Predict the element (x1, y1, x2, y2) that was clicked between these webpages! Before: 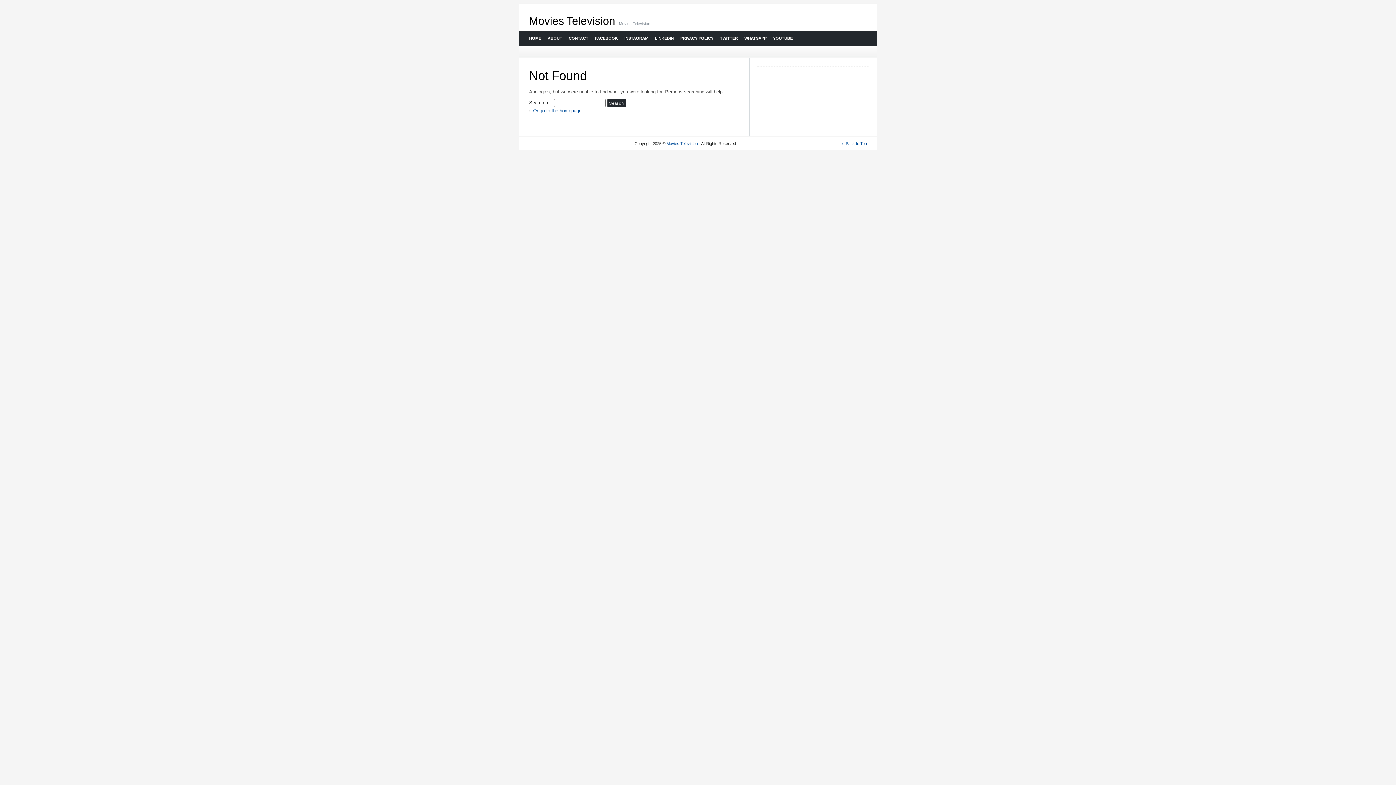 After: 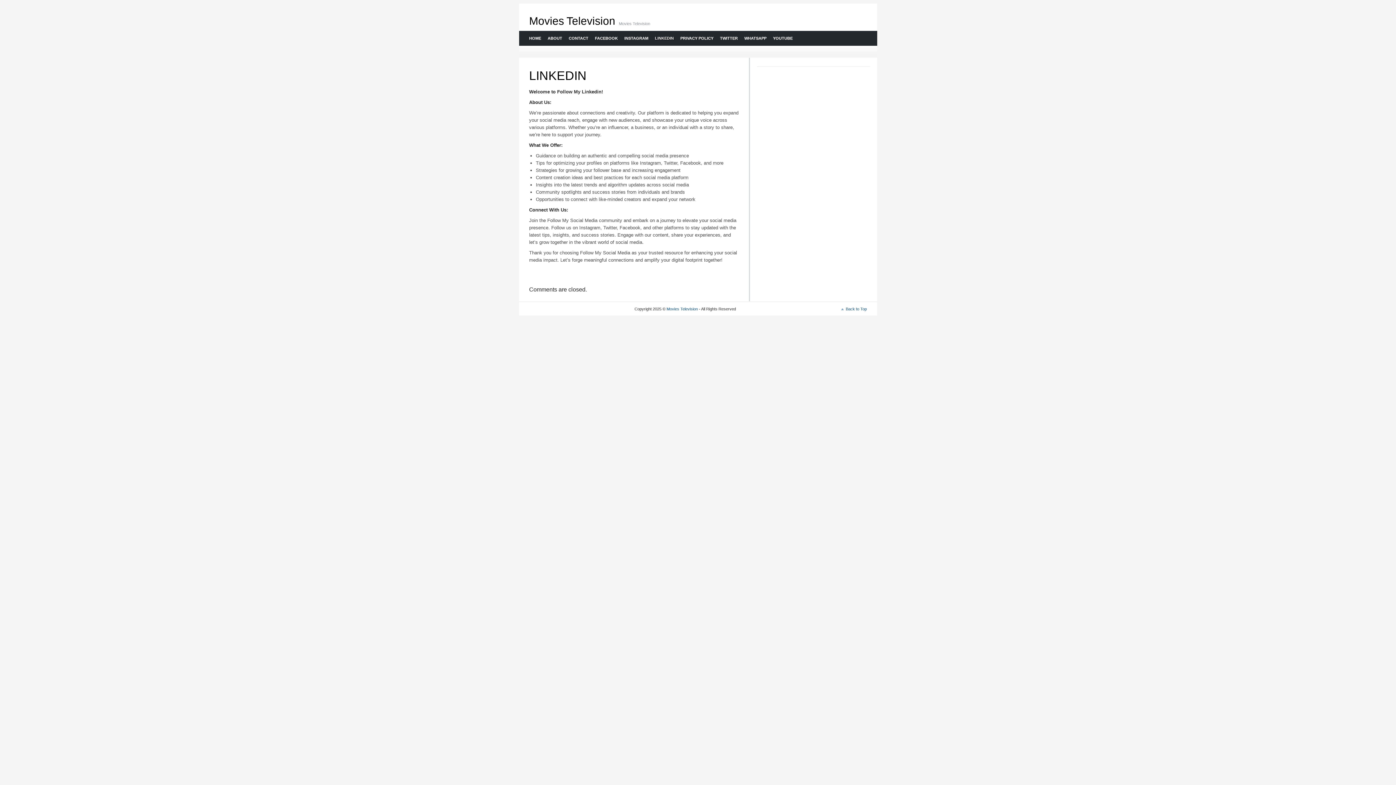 Action: bbox: (651, 30, 676, 45) label: LINKEDIN